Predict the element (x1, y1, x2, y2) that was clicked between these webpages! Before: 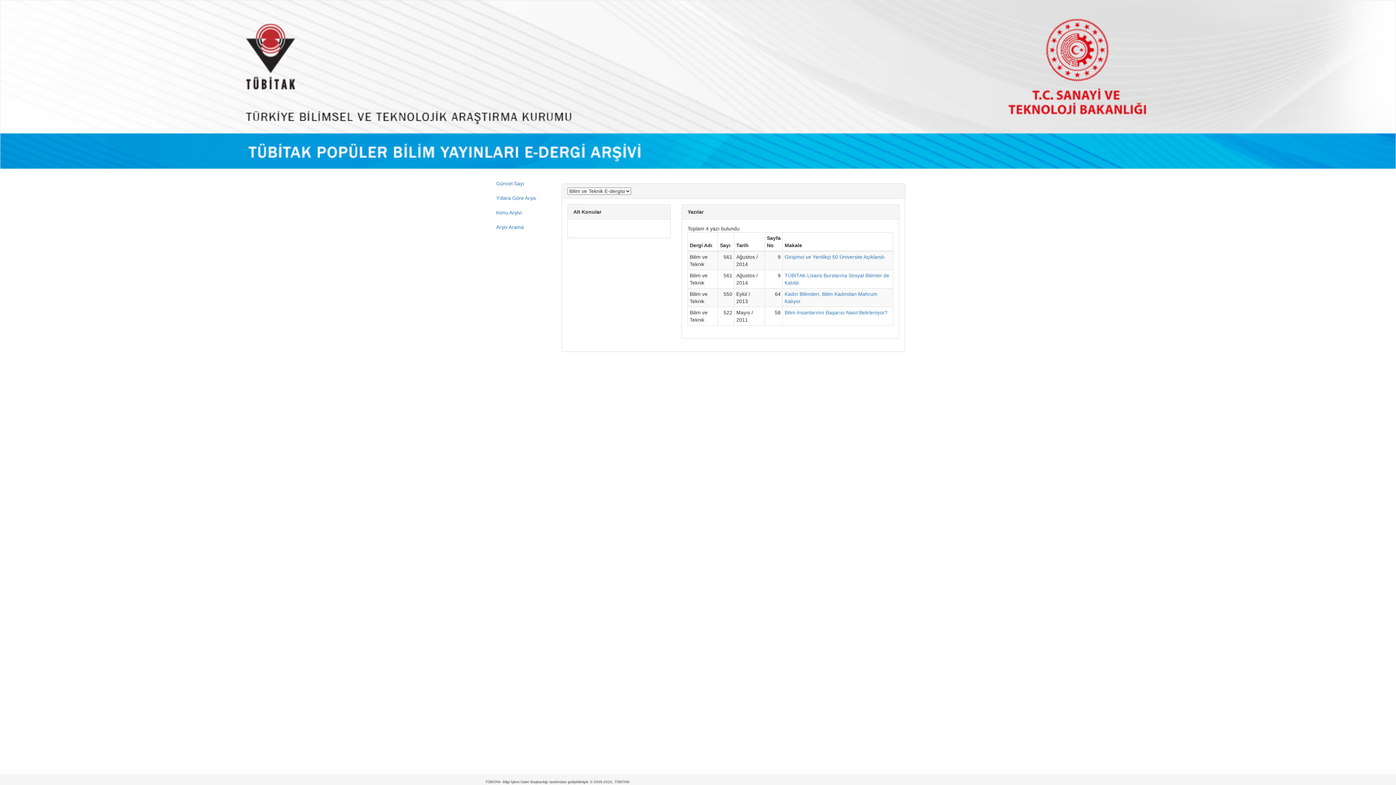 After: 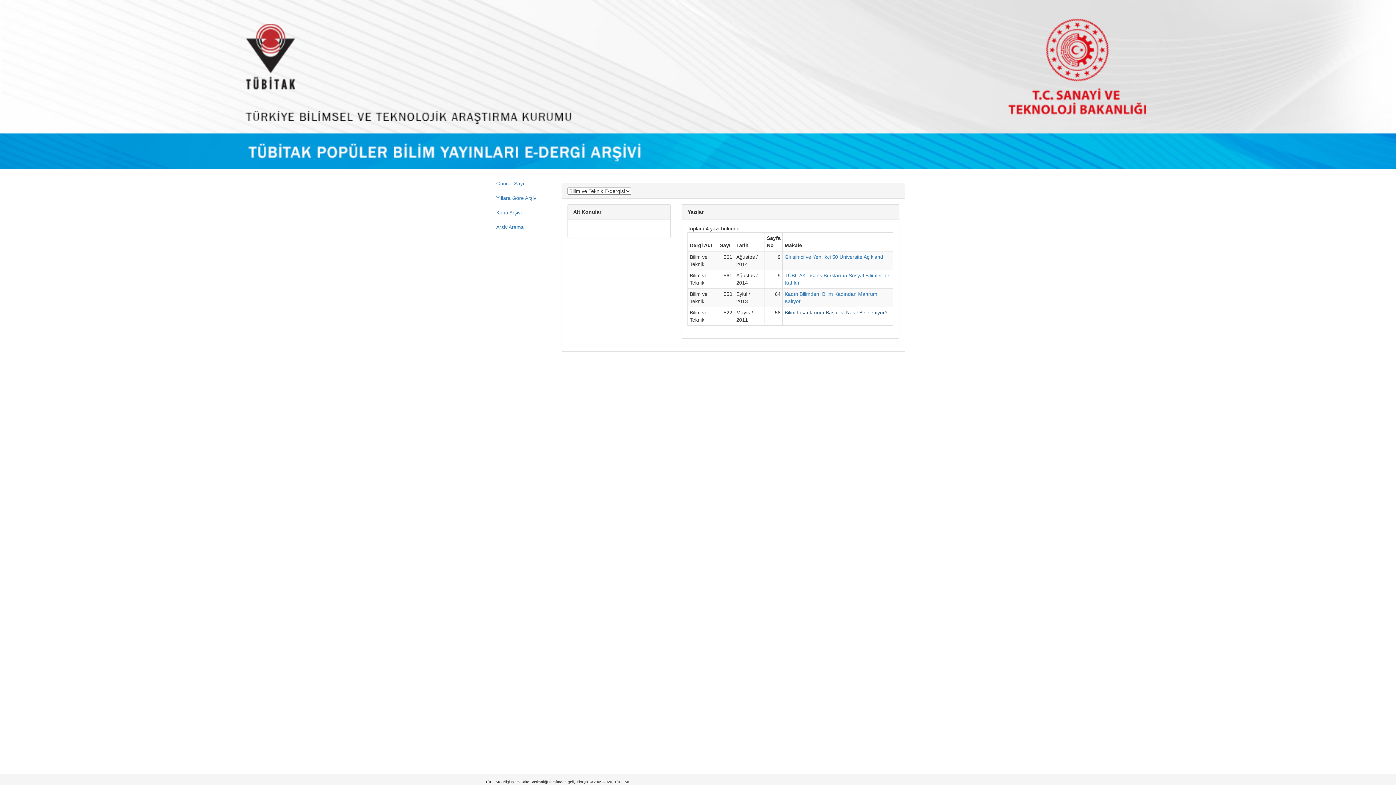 Action: label: Bilim İnsanlarının Başarısı Nasıl Belirleniyor? bbox: (784, 309, 887, 315)